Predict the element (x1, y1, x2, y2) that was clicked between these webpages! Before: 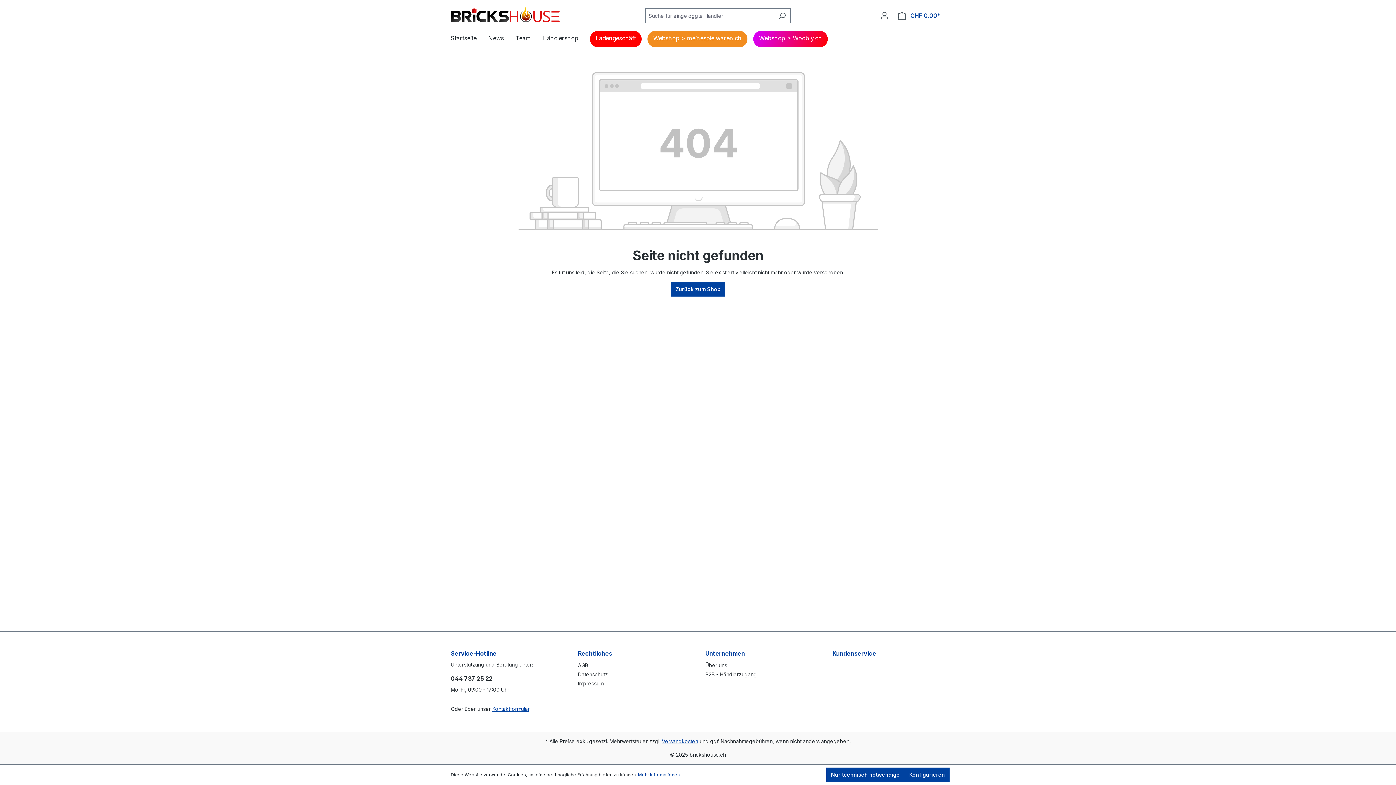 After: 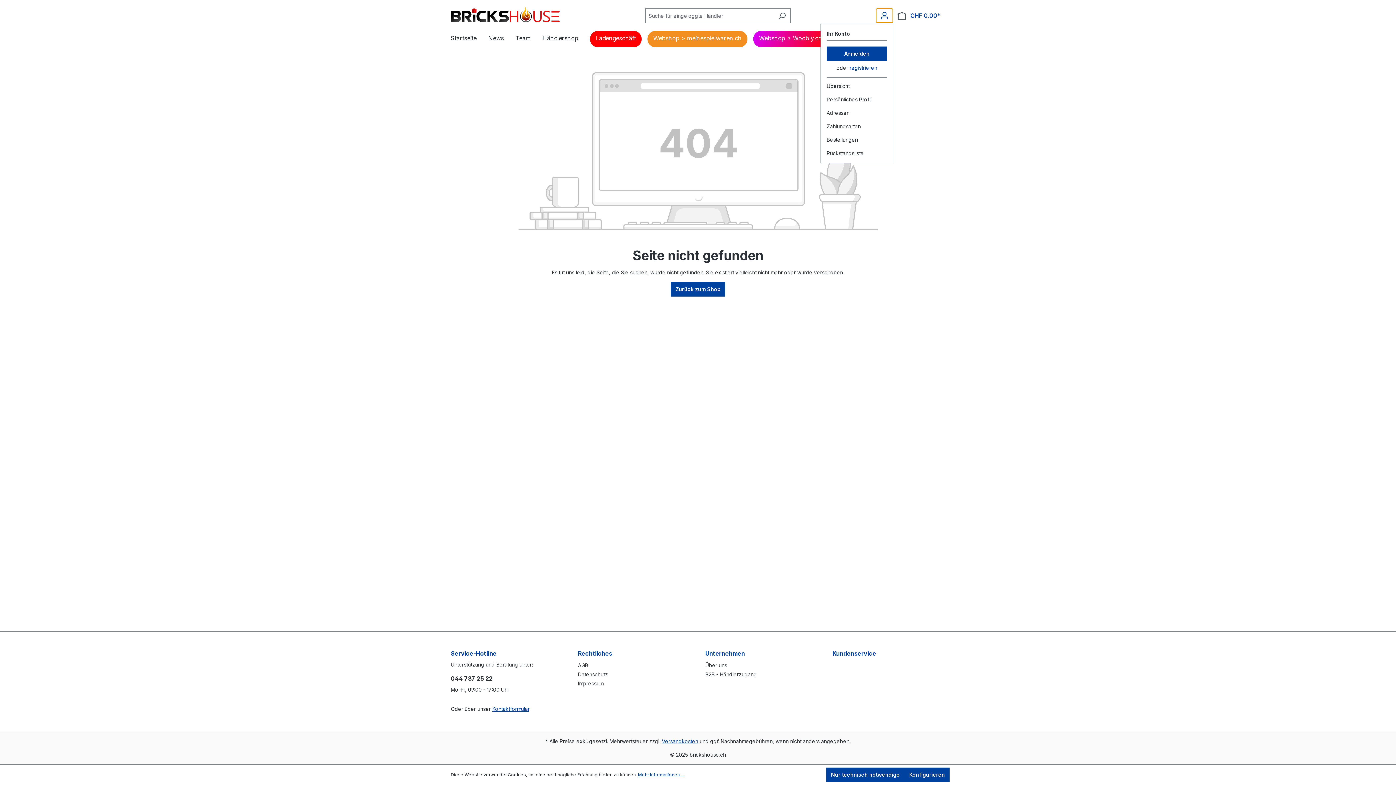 Action: bbox: (876, 8, 893, 22) label: Ihr Konto